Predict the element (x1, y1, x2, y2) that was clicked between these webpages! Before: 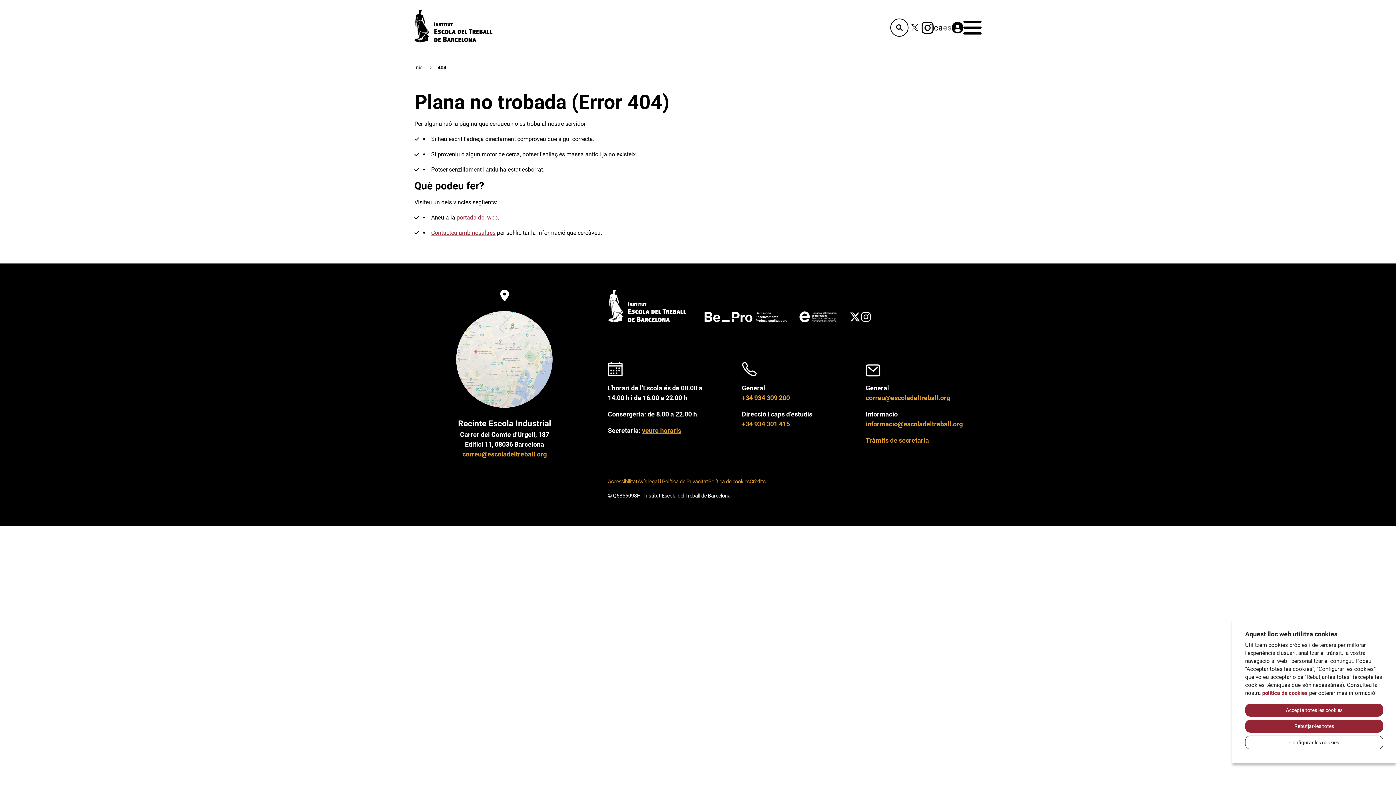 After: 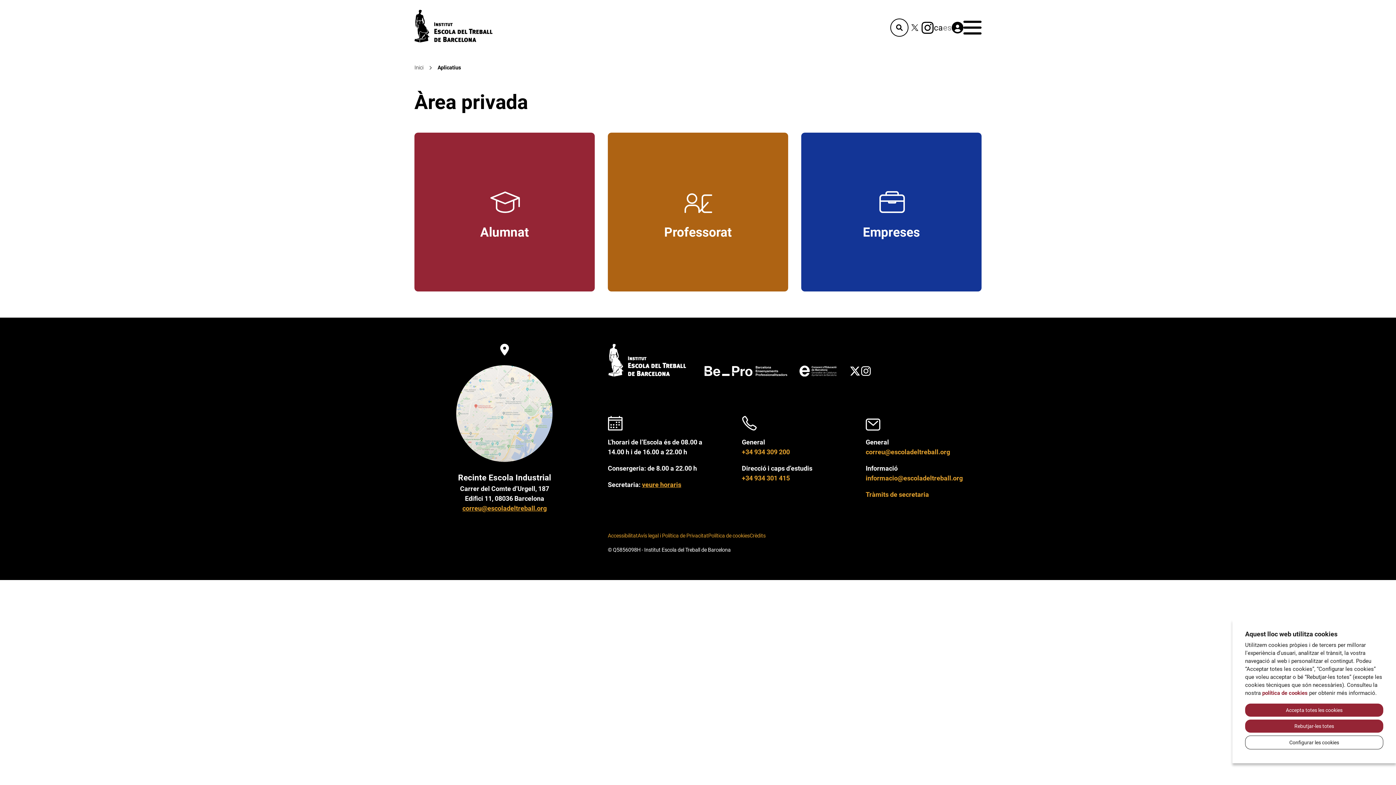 Action: bbox: (952, 21, 963, 33) label: Àrea privada